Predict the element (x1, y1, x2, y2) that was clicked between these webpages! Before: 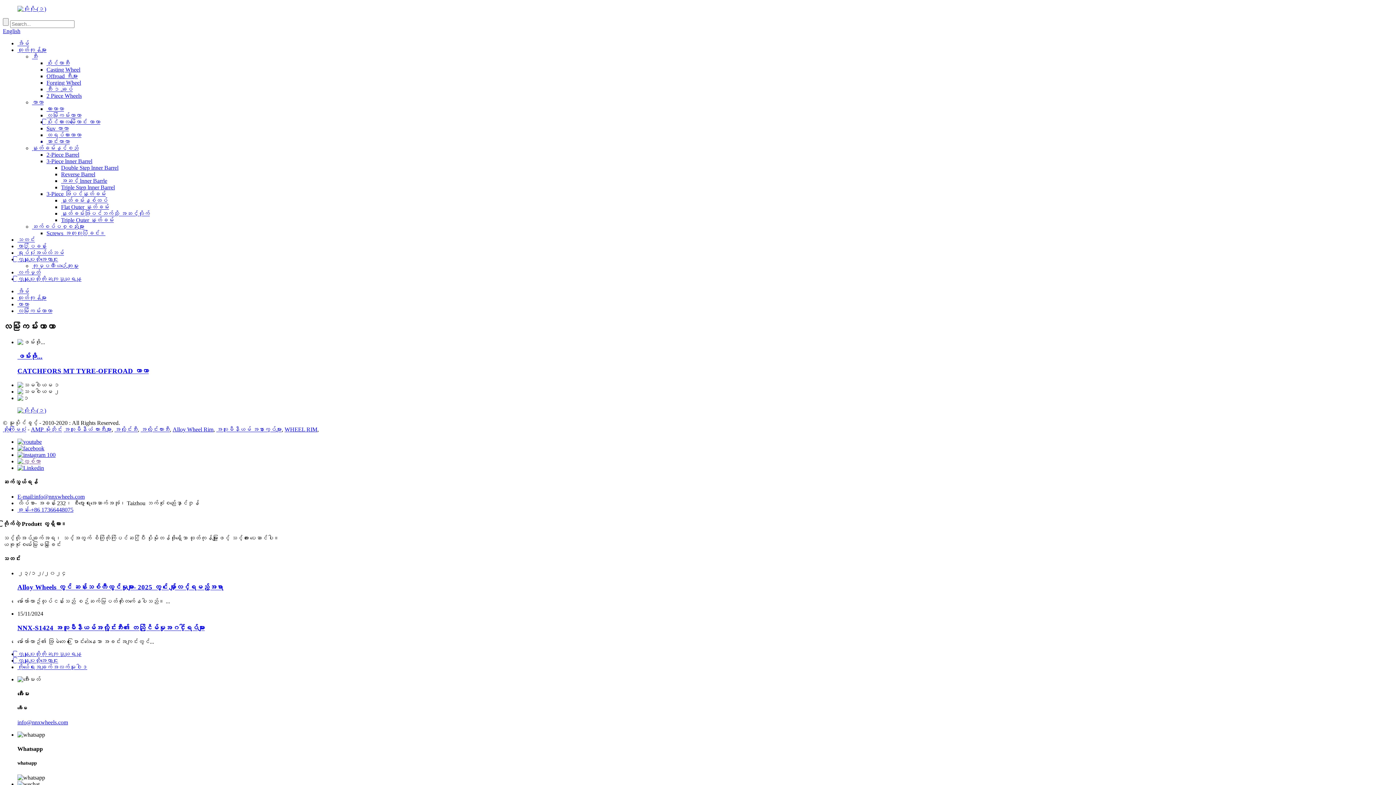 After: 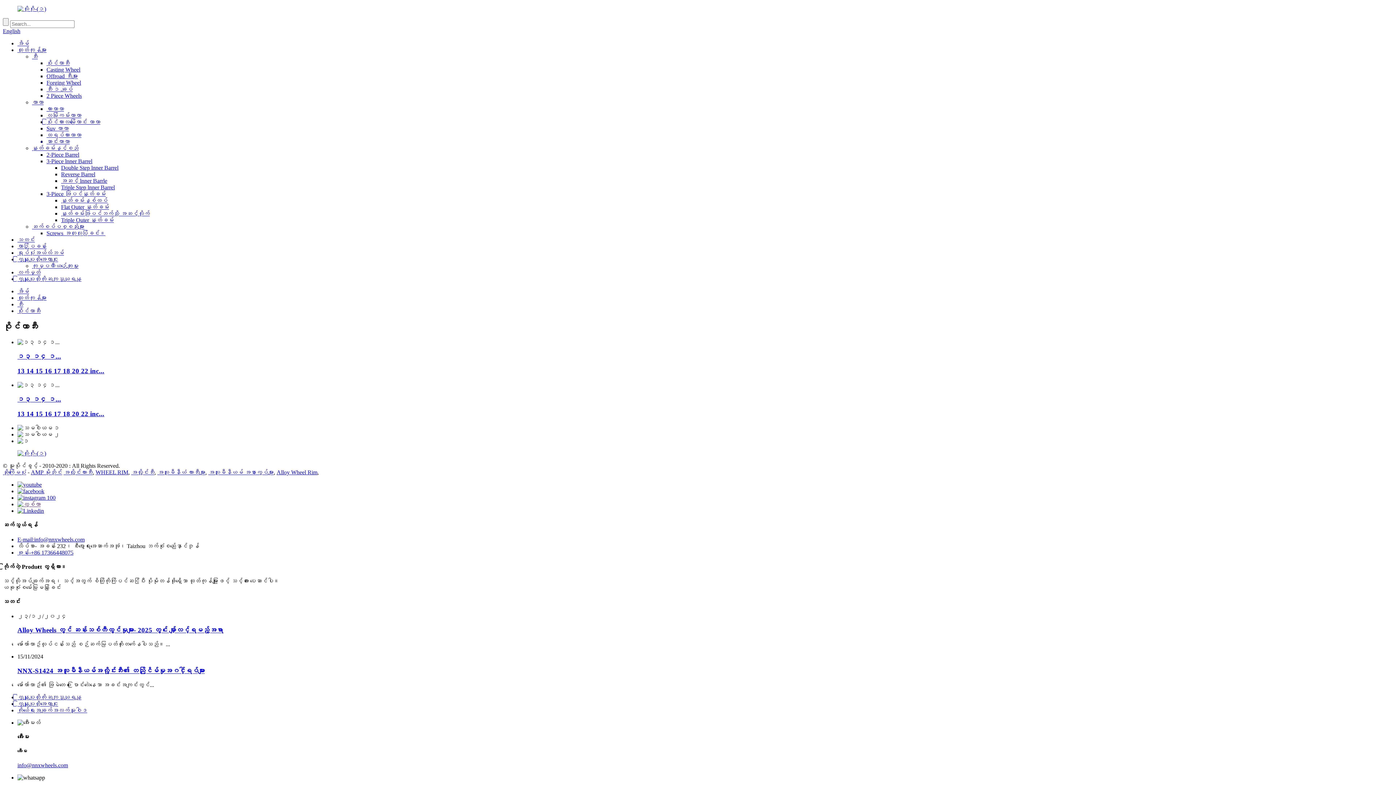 Action: bbox: (46, 60, 69, 66) label: ဝိုင်ယာဘီး